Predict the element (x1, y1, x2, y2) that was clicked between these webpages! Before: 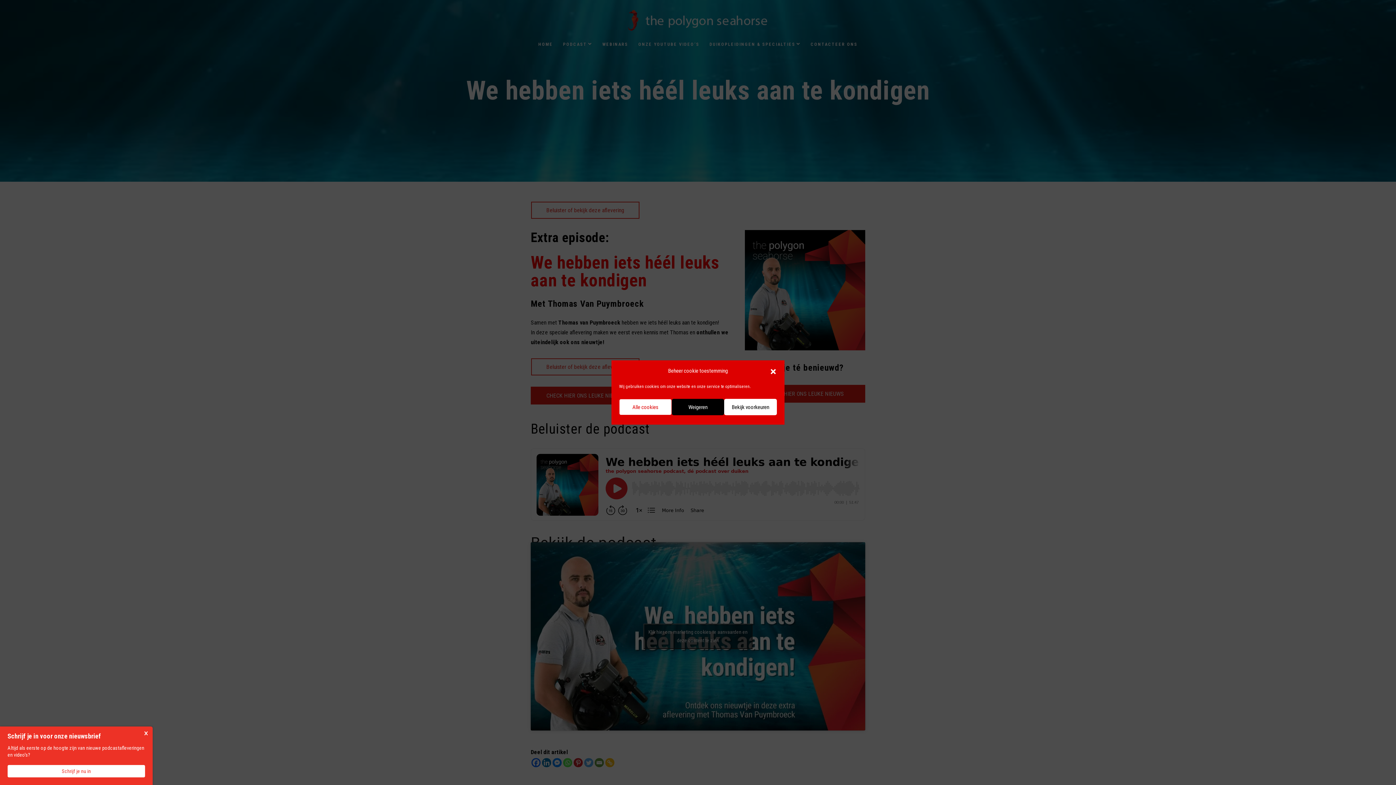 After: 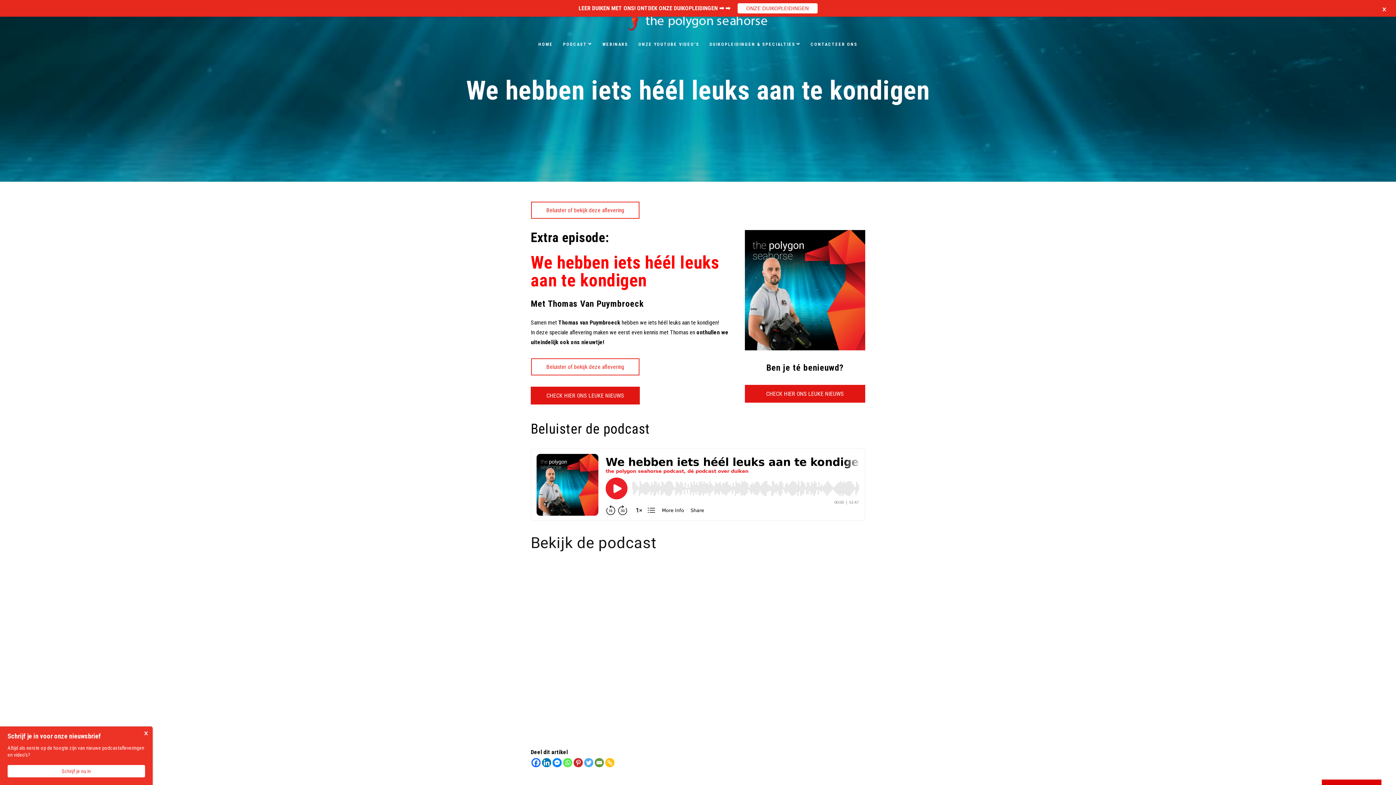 Action: label: Alle cookies bbox: (619, 399, 671, 415)